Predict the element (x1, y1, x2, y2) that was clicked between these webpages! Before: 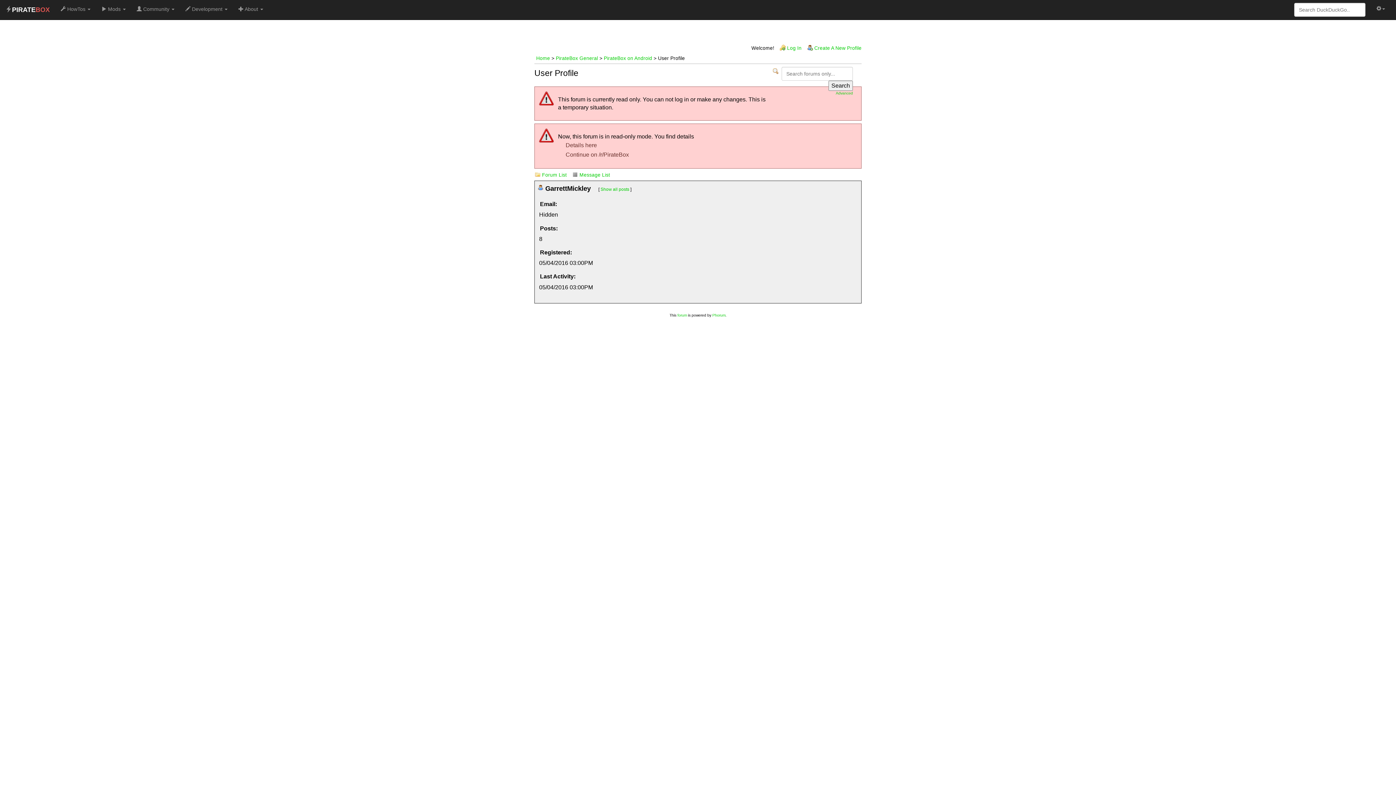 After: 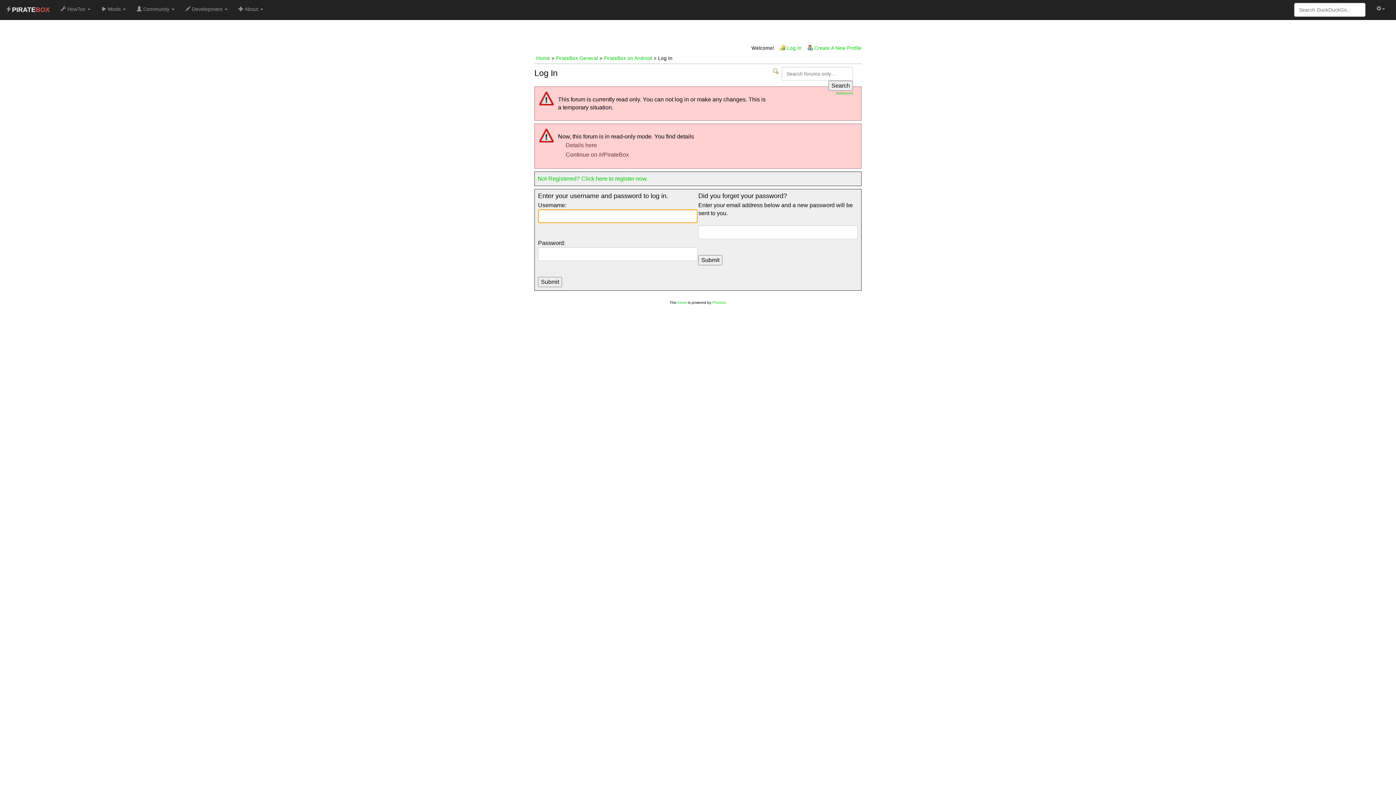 Action: label: Log In bbox: (779, 44, 801, 51)